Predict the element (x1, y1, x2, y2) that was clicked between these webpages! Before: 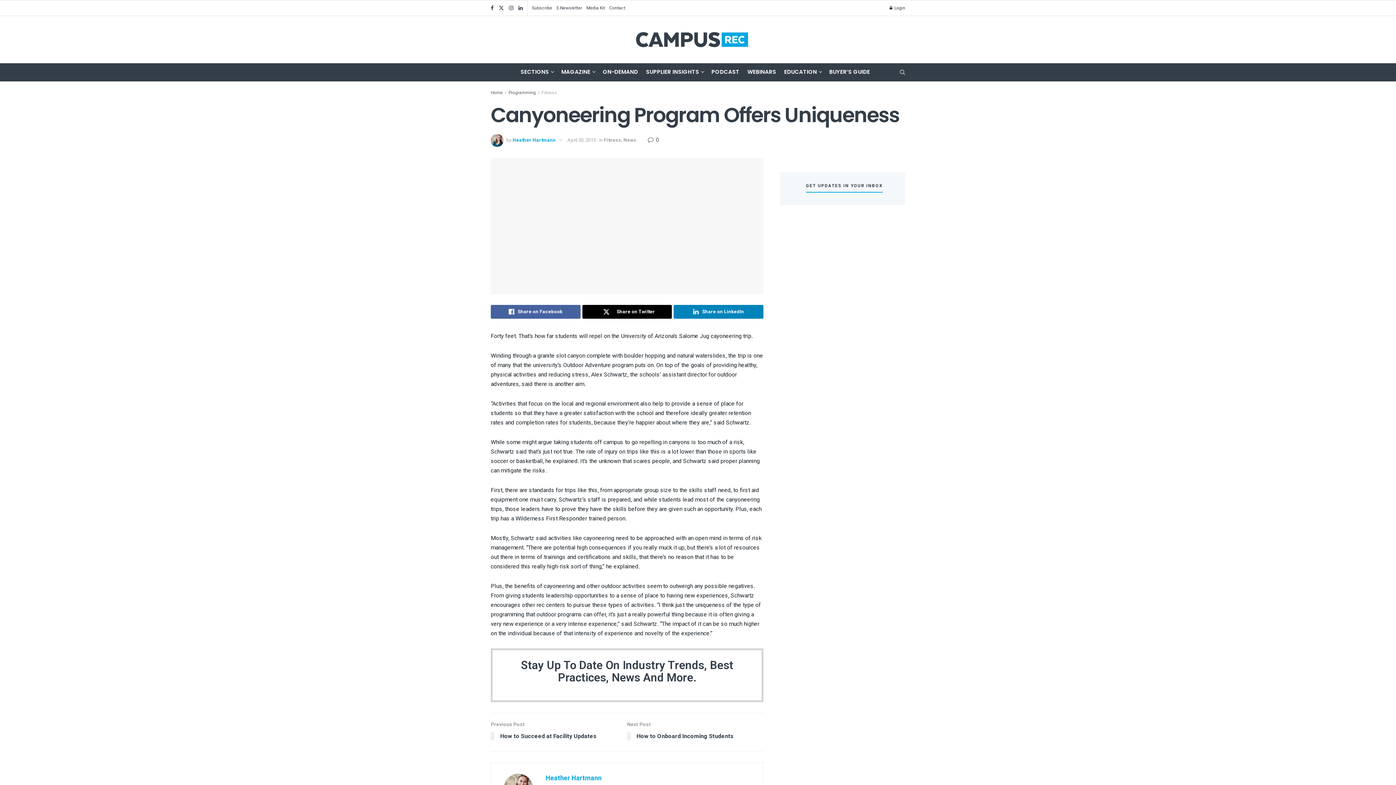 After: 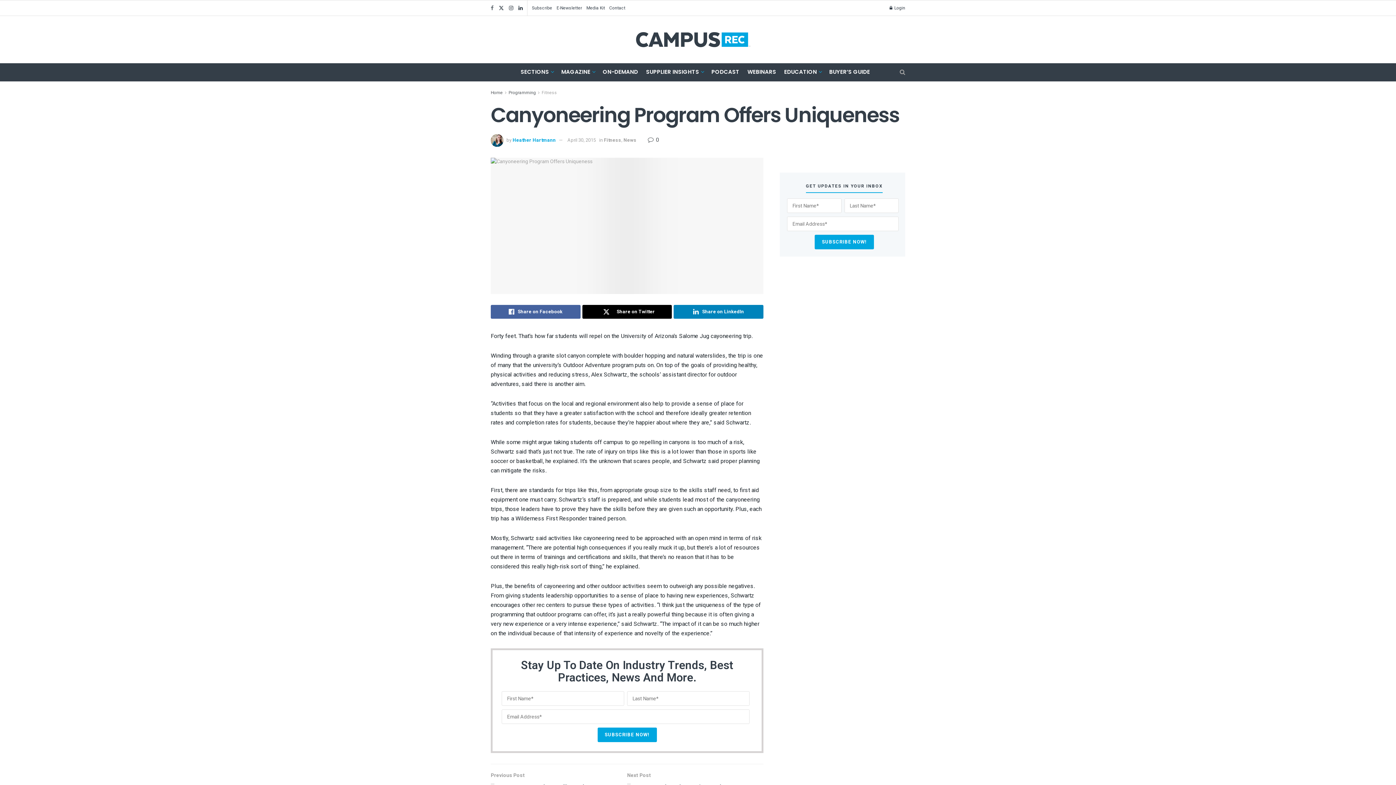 Action: bbox: (490, 0, 493, 15) label: Find us on Facebook